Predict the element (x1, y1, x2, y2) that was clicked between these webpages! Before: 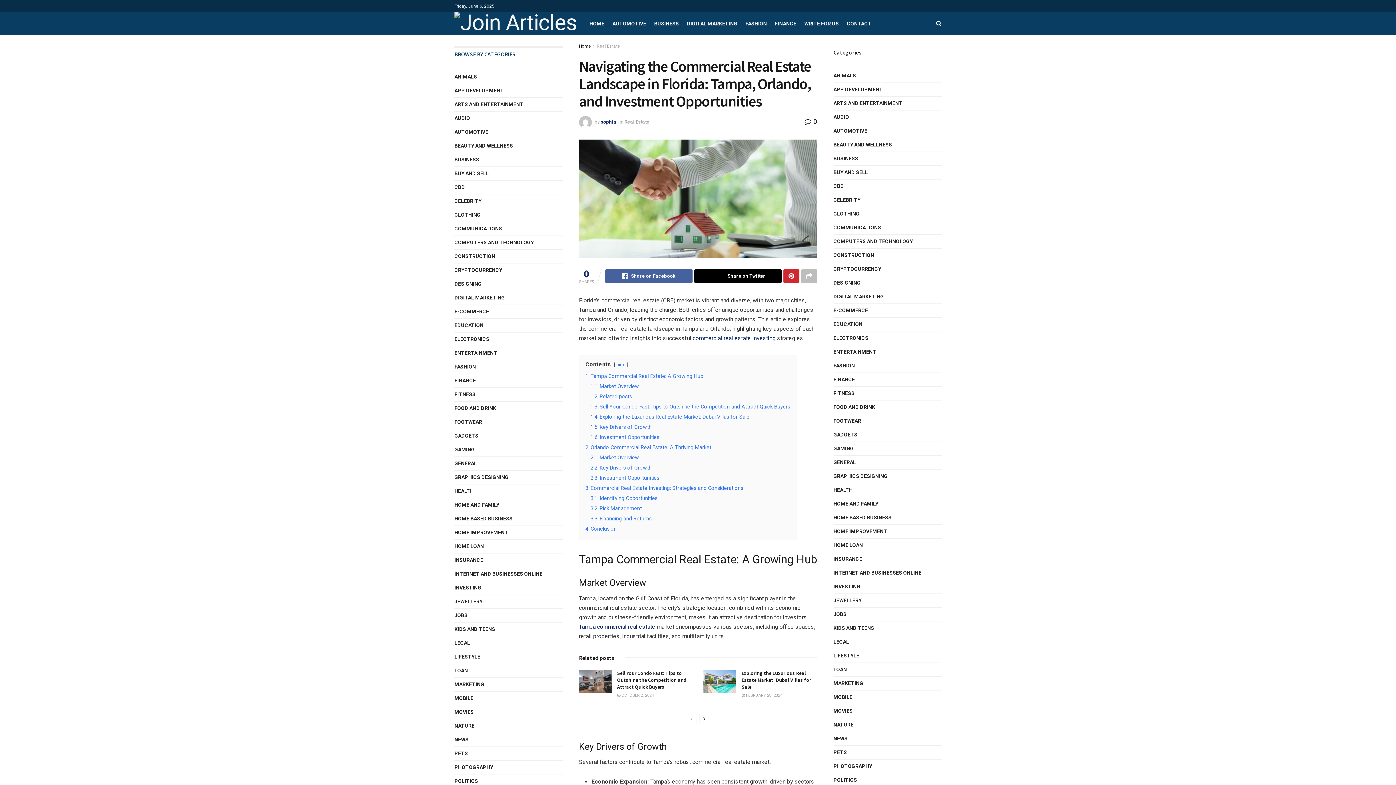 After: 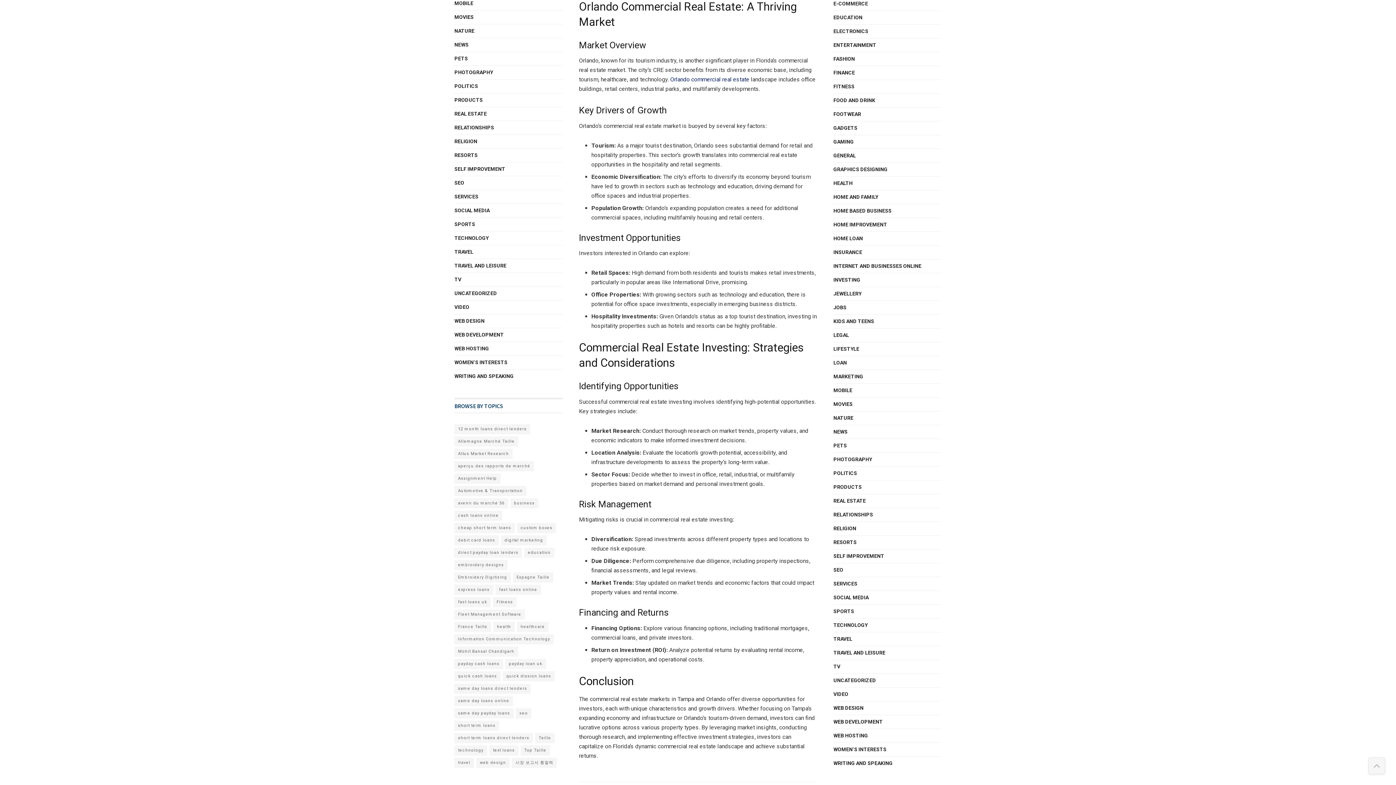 Action: bbox: (585, 444, 711, 451) label: 2 Orlando Commercial Real Estate: A Thriving Market